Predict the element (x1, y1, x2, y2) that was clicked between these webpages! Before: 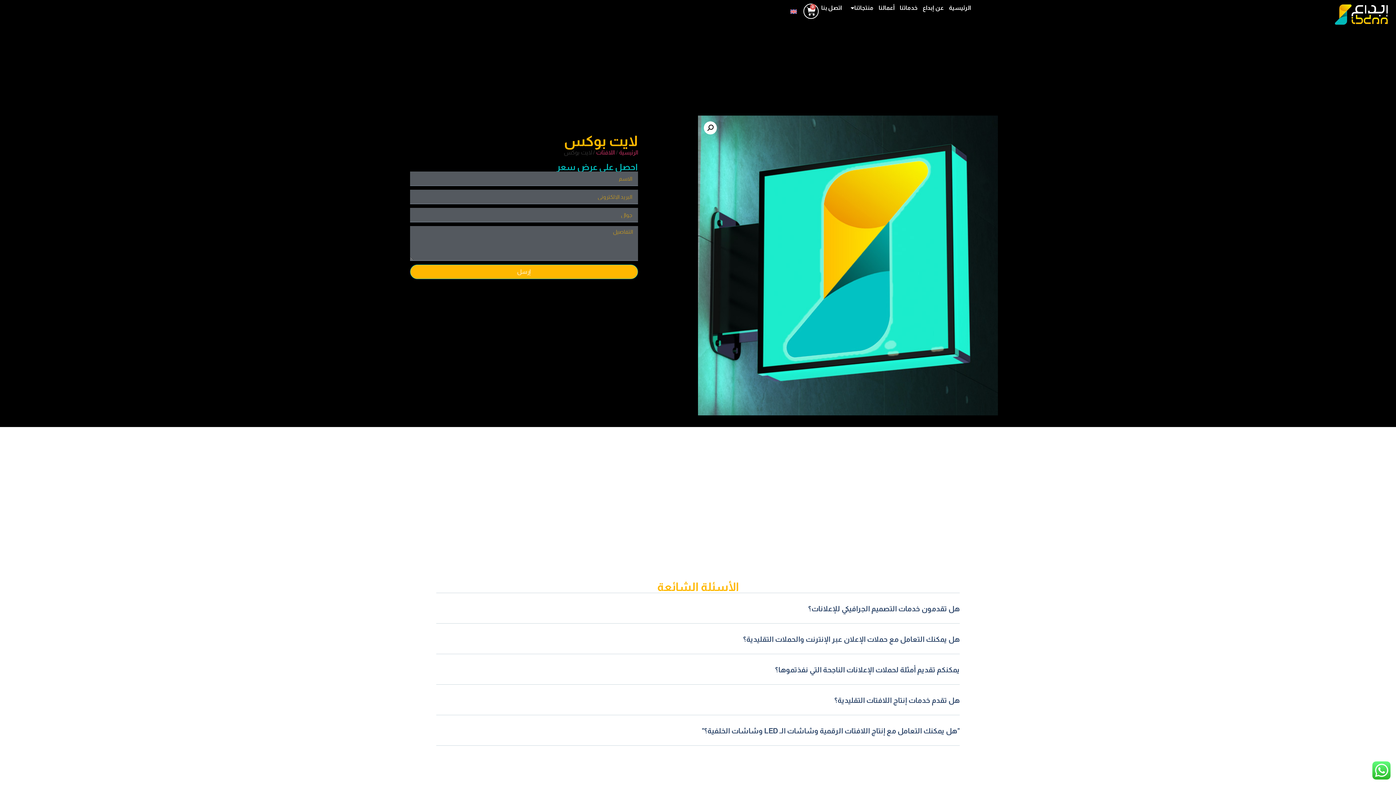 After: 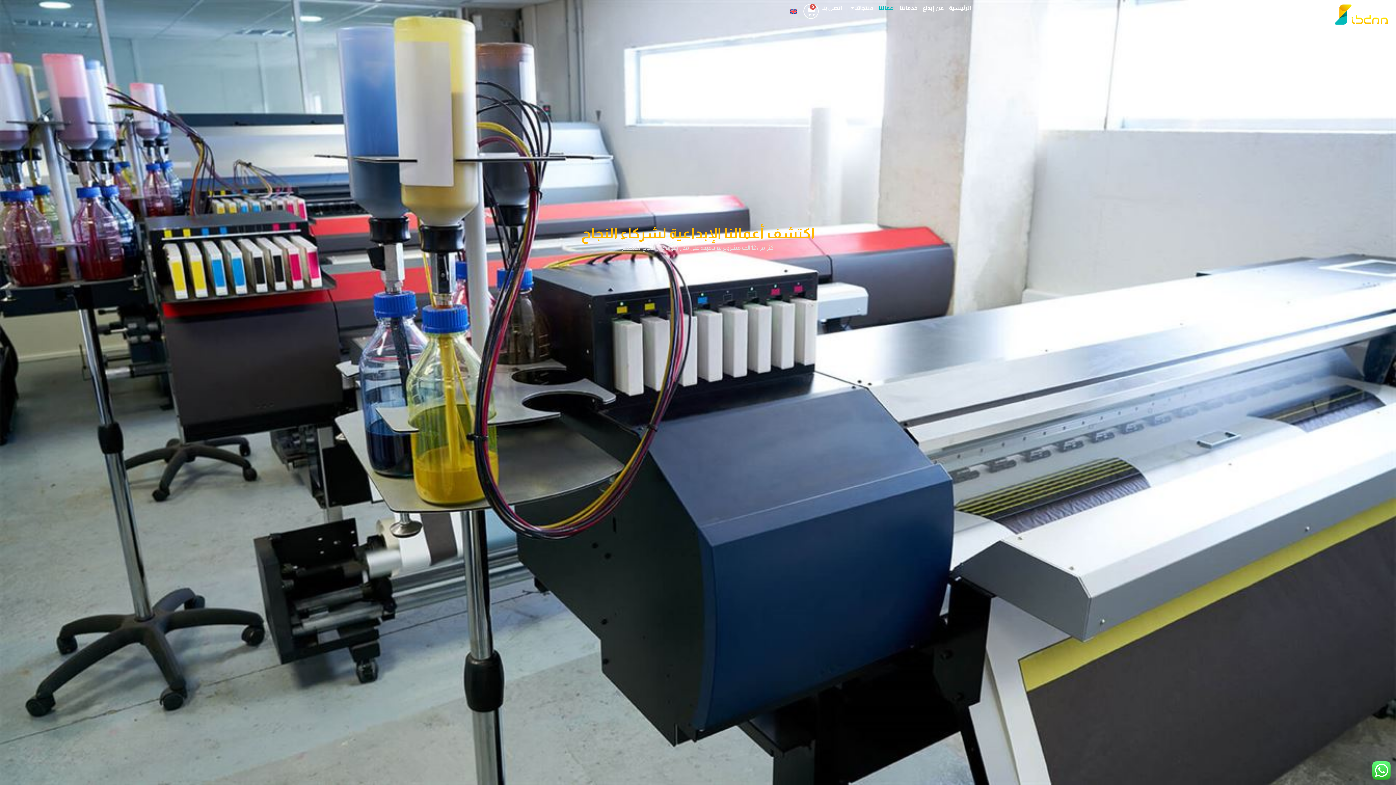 Action: bbox: (876, 3, 897, 12) label: أعمالنا